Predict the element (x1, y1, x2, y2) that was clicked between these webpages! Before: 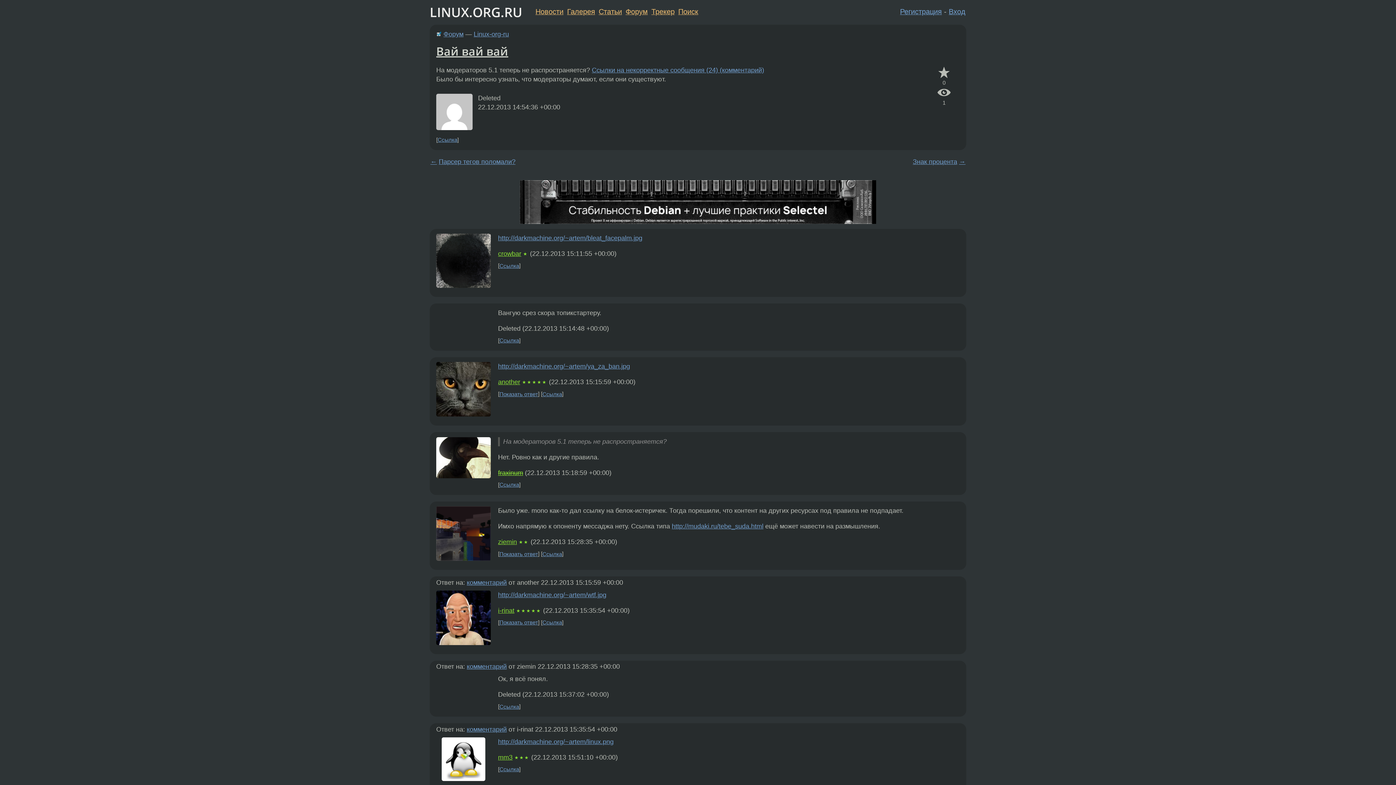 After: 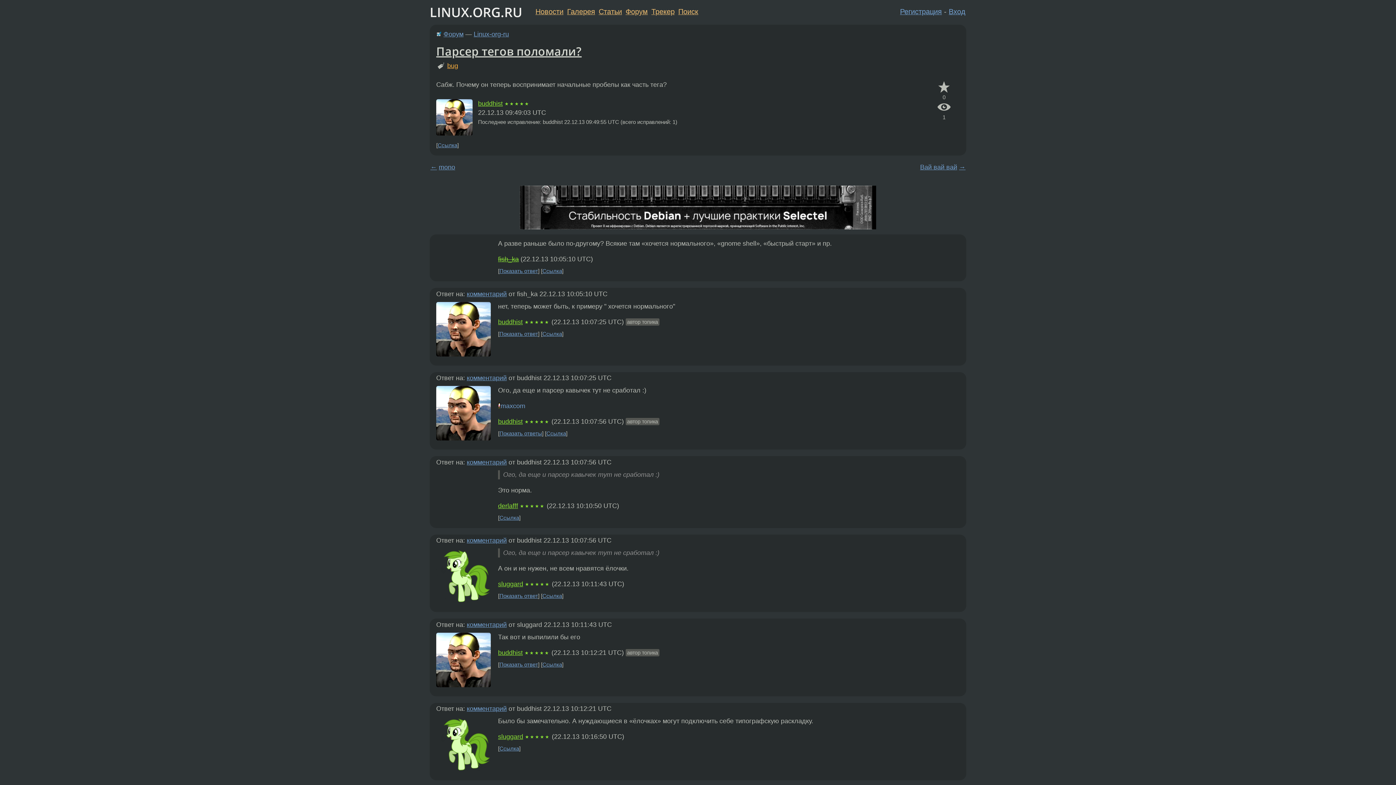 Action: label: ← bbox: (430, 158, 437, 165)